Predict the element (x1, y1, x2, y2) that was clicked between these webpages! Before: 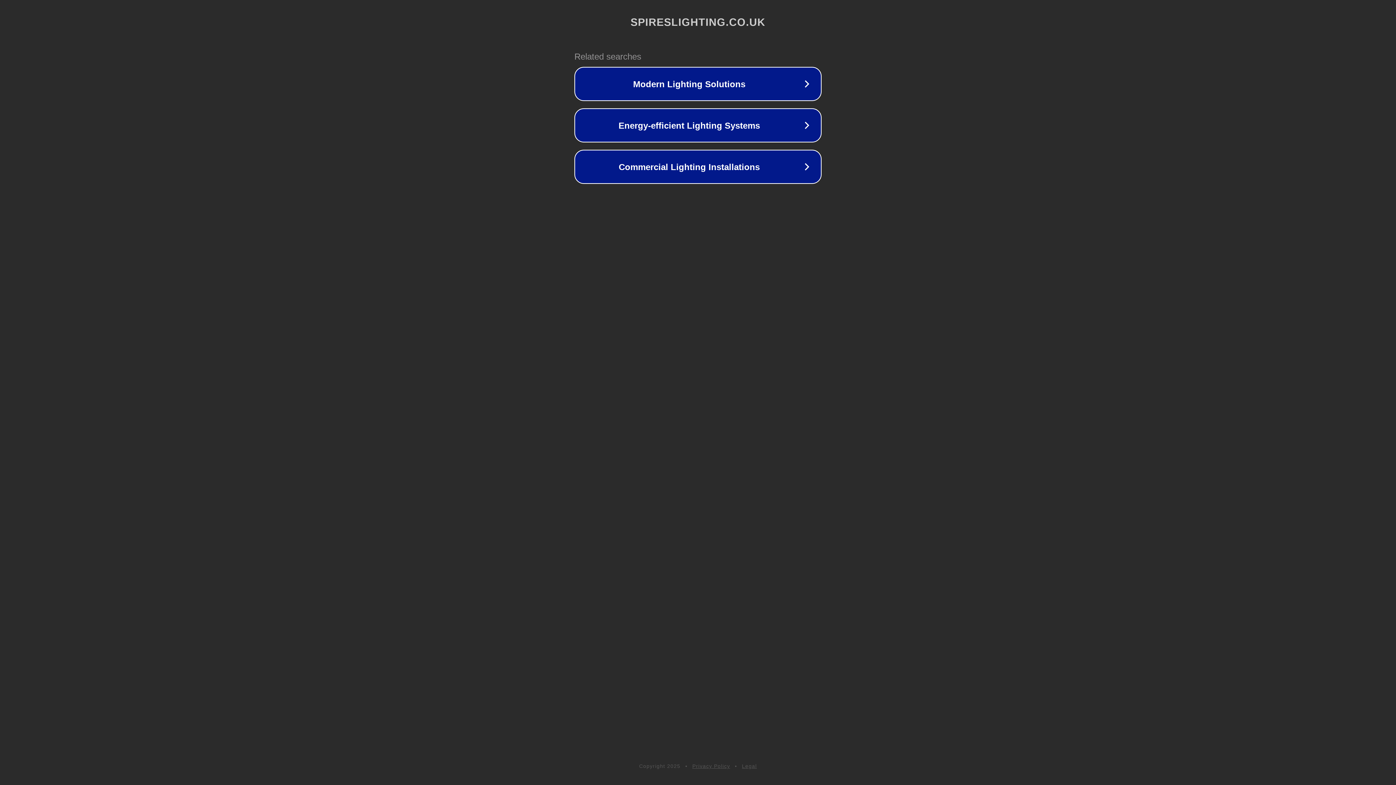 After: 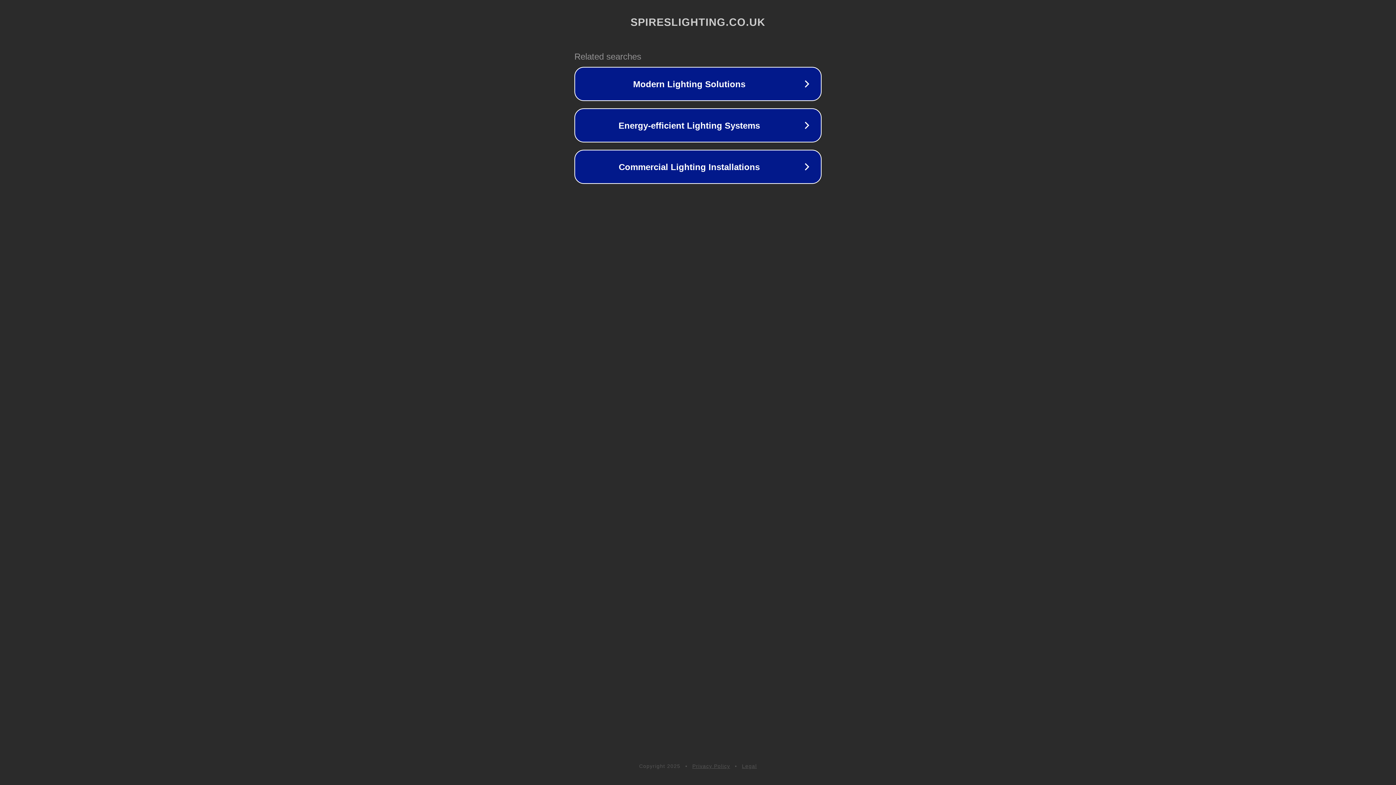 Action: bbox: (692, 763, 730, 769) label: Privacy Policy